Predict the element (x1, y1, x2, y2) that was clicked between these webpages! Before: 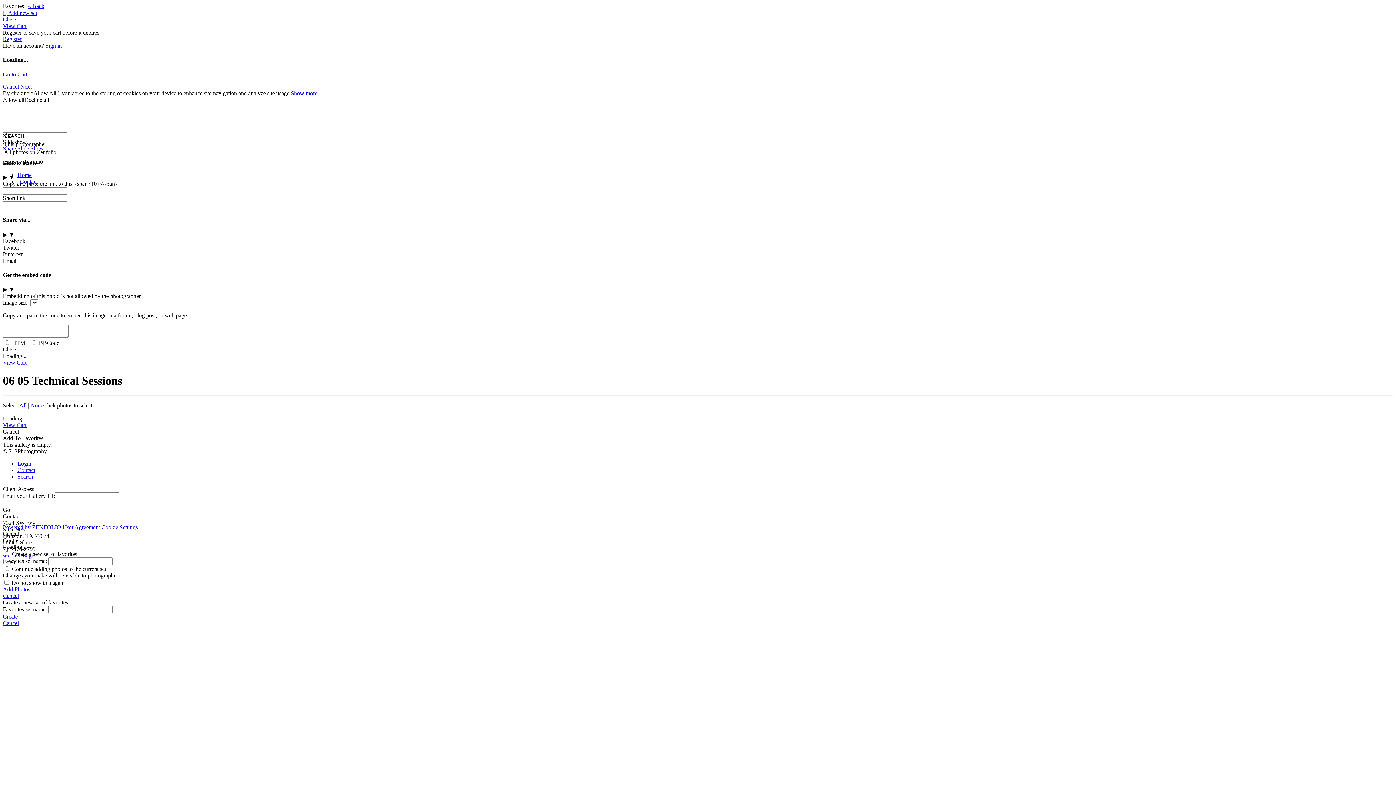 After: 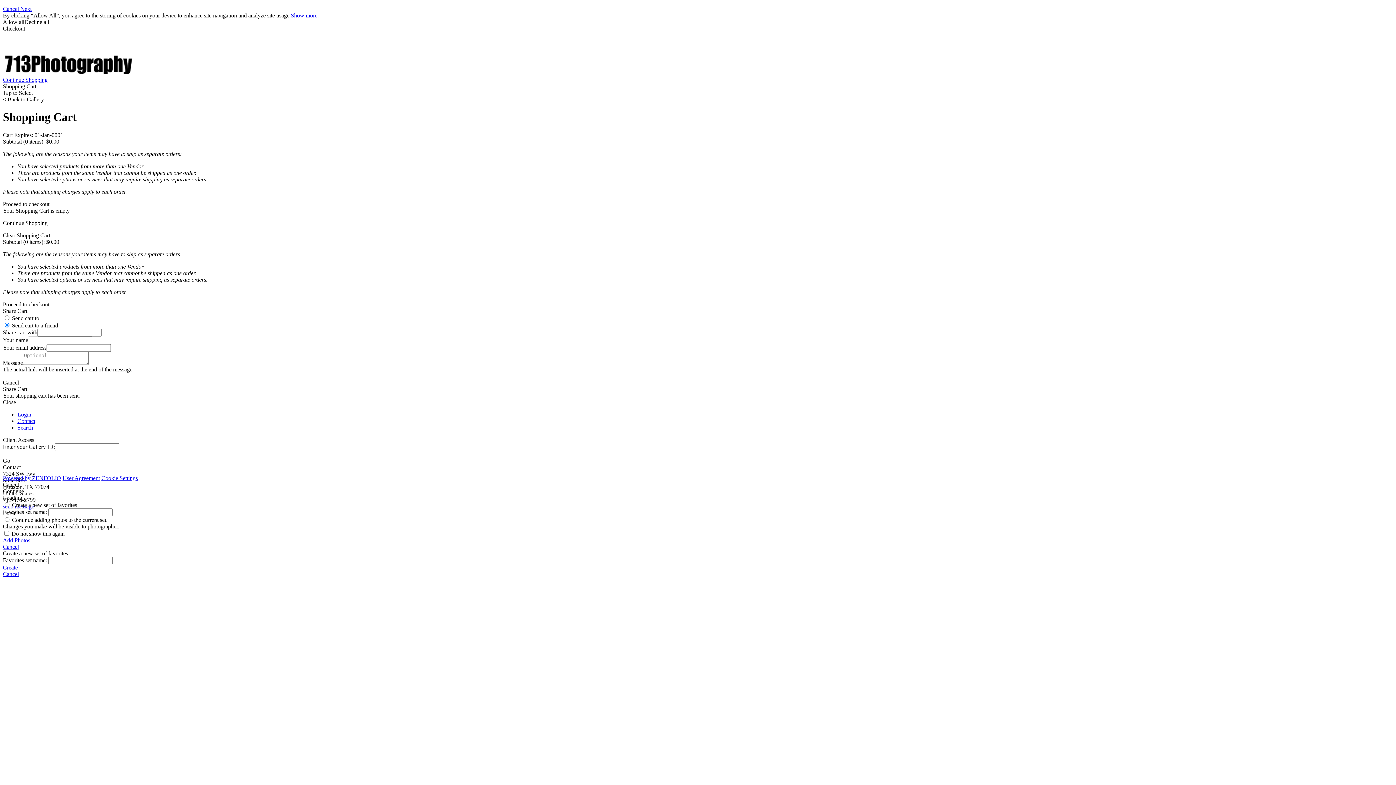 Action: bbox: (2, 422, 26, 428) label: View Cart